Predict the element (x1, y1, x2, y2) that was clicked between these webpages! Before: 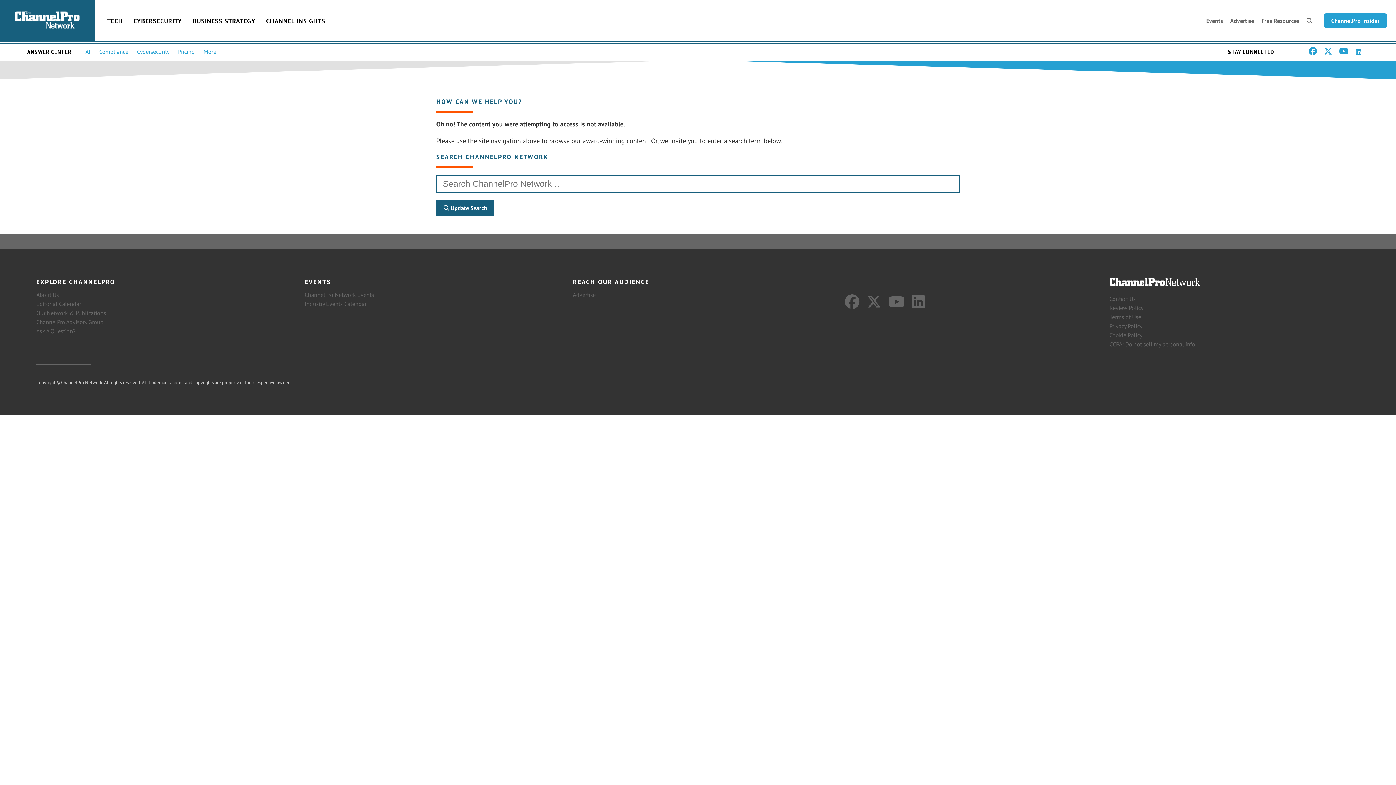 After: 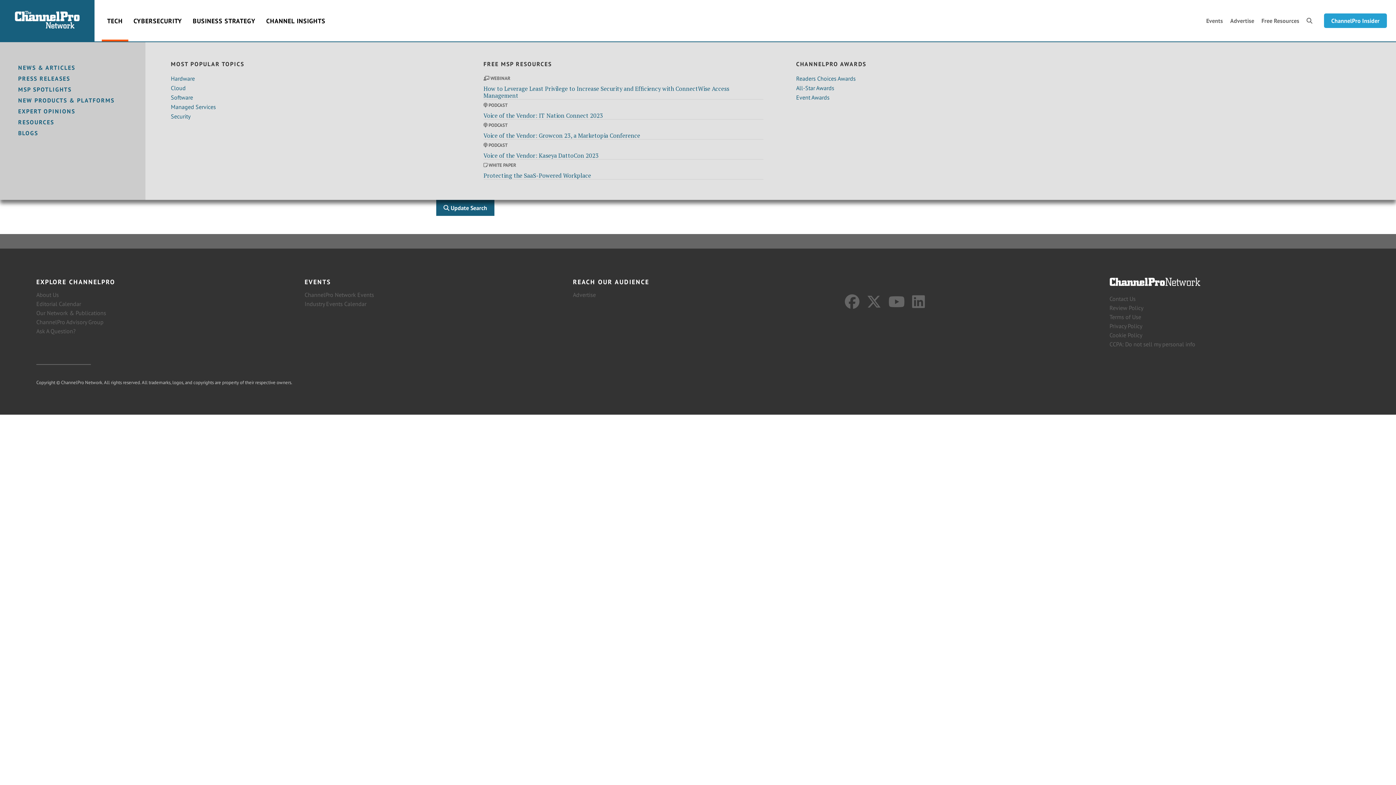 Action: label: TECH bbox: (101, 1, 128, 41)